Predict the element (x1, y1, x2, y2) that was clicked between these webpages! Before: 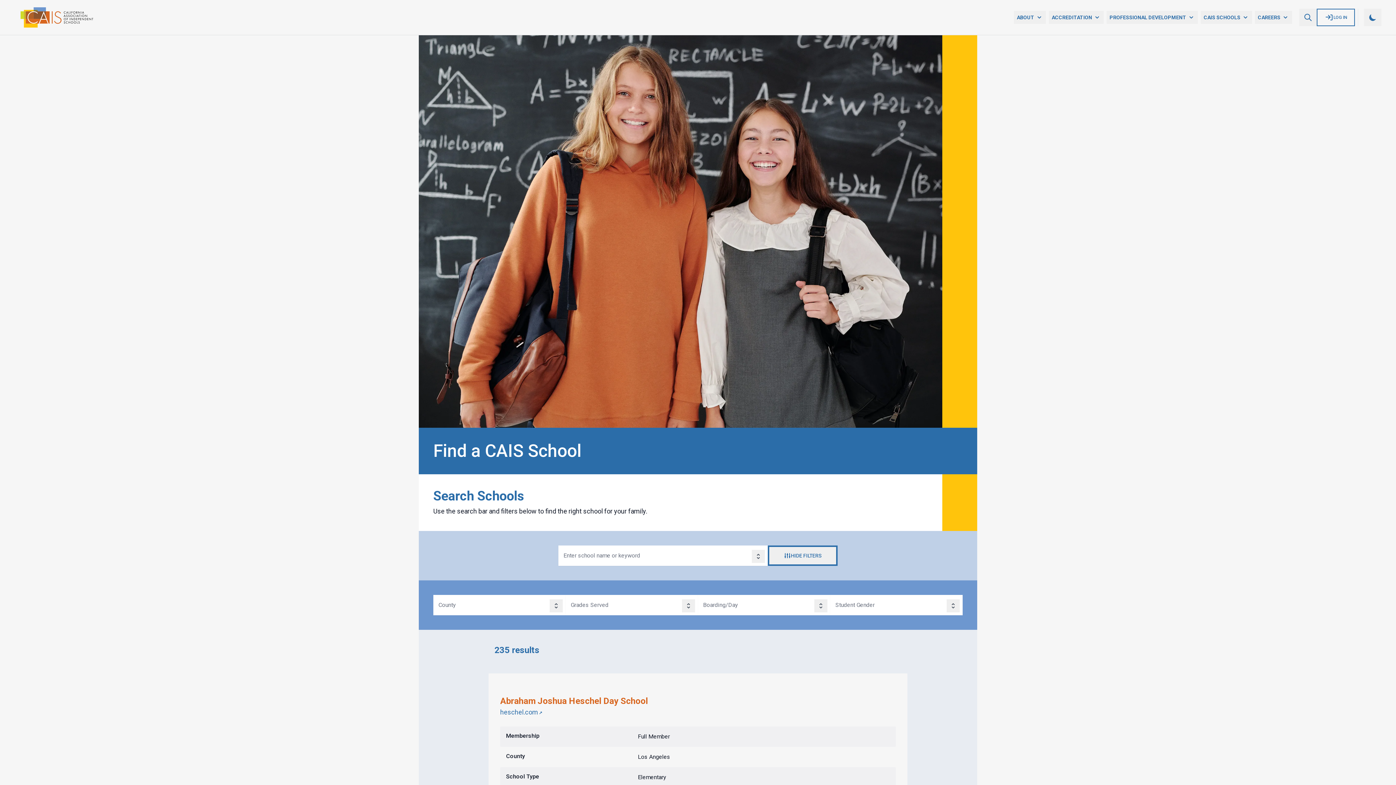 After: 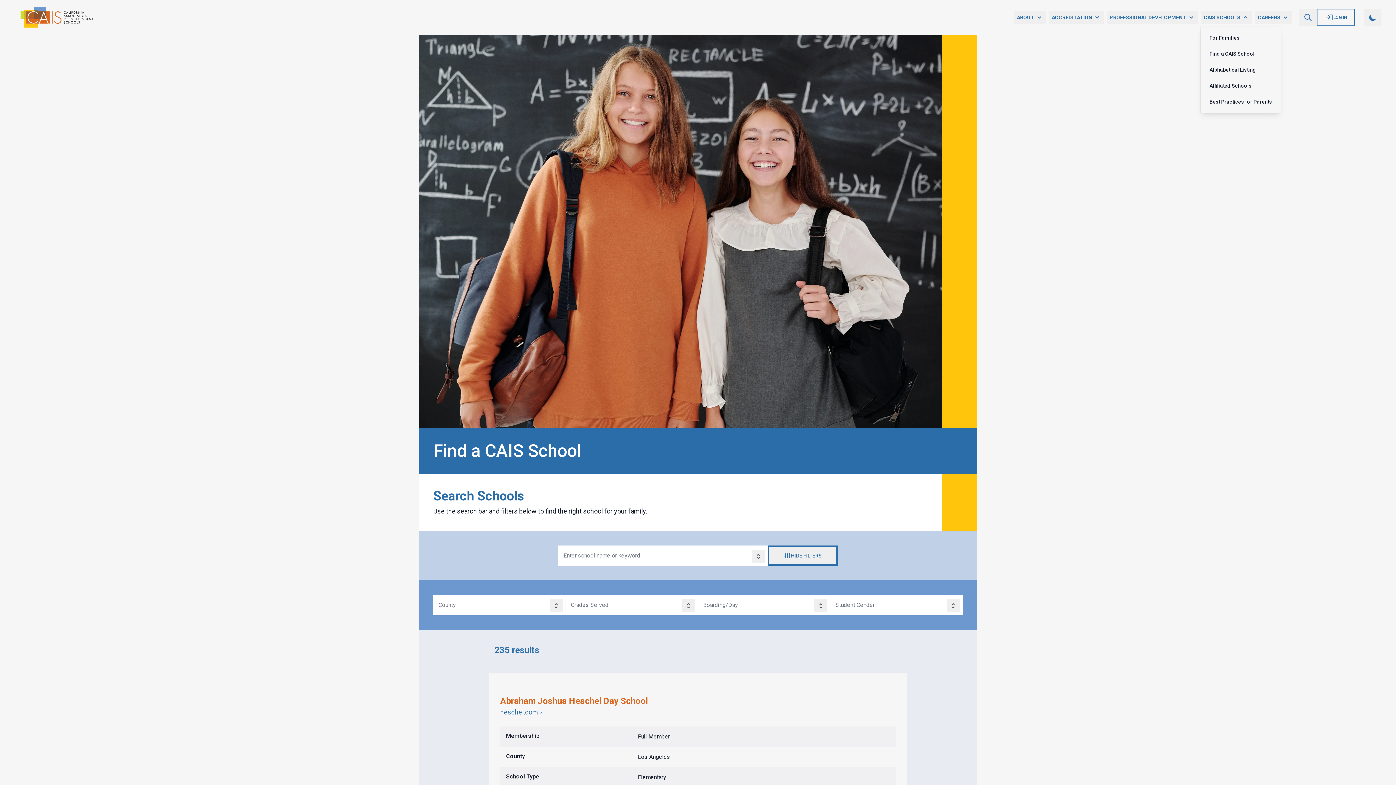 Action: label: CAIS SCHOOLS bbox: (1201, 10, 1252, 24)